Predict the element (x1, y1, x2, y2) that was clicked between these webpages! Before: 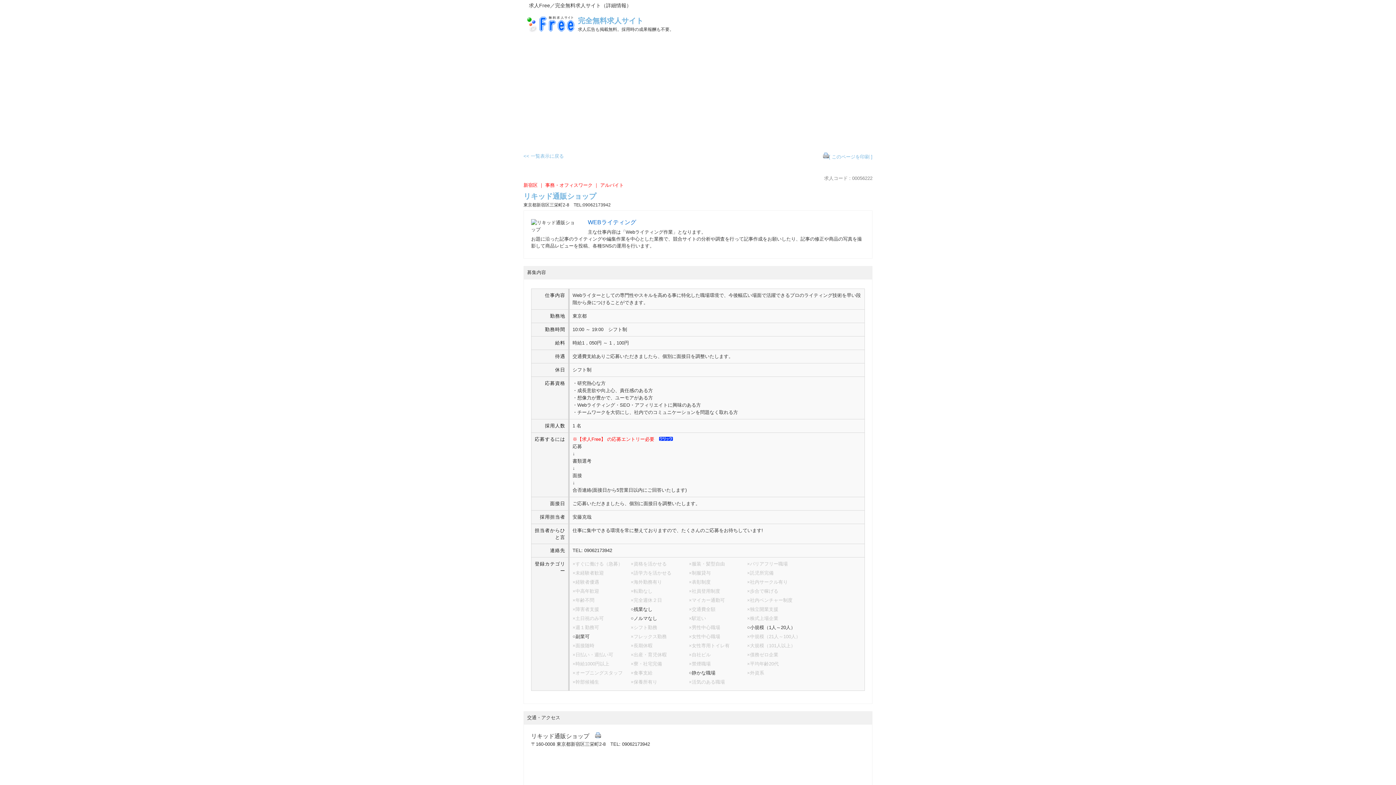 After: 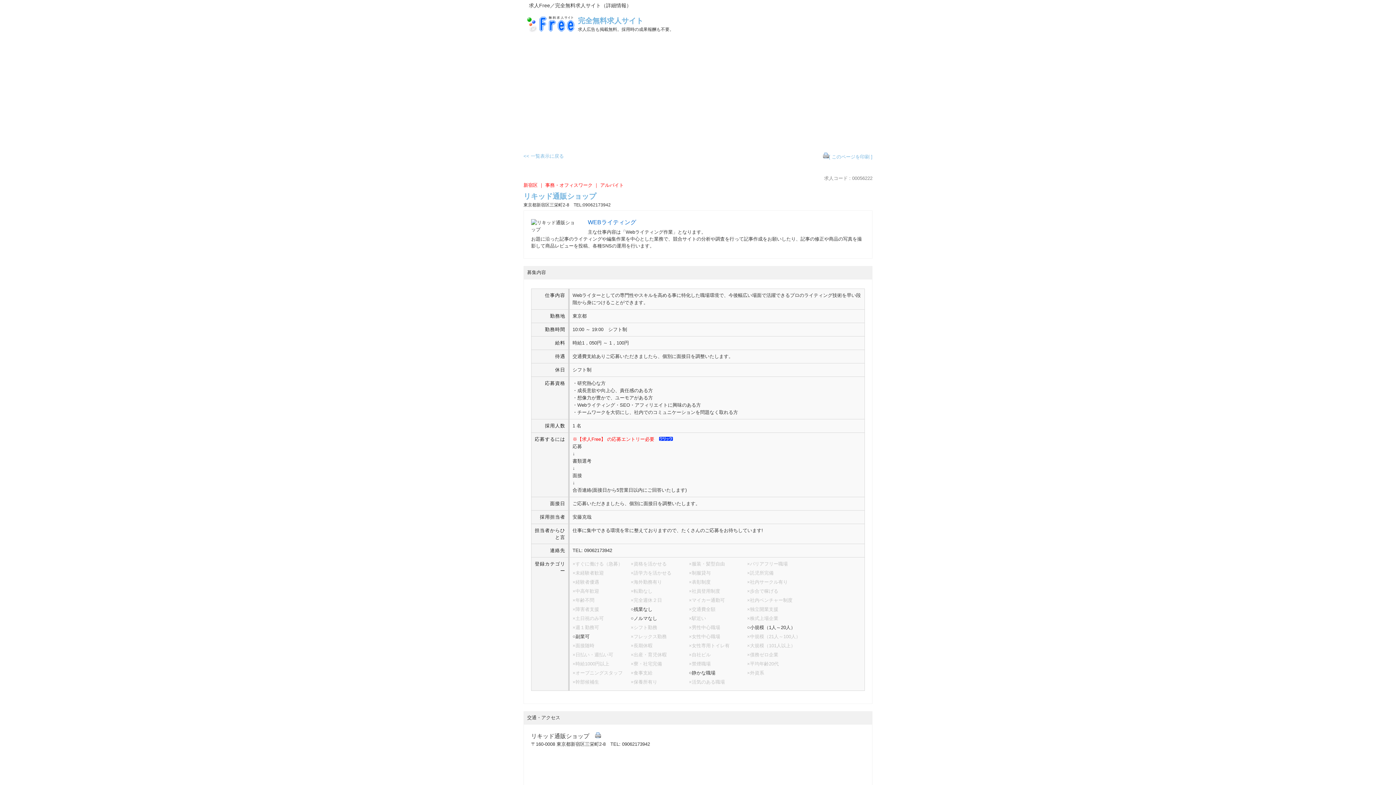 Action: bbox: (595, 733, 601, 739)